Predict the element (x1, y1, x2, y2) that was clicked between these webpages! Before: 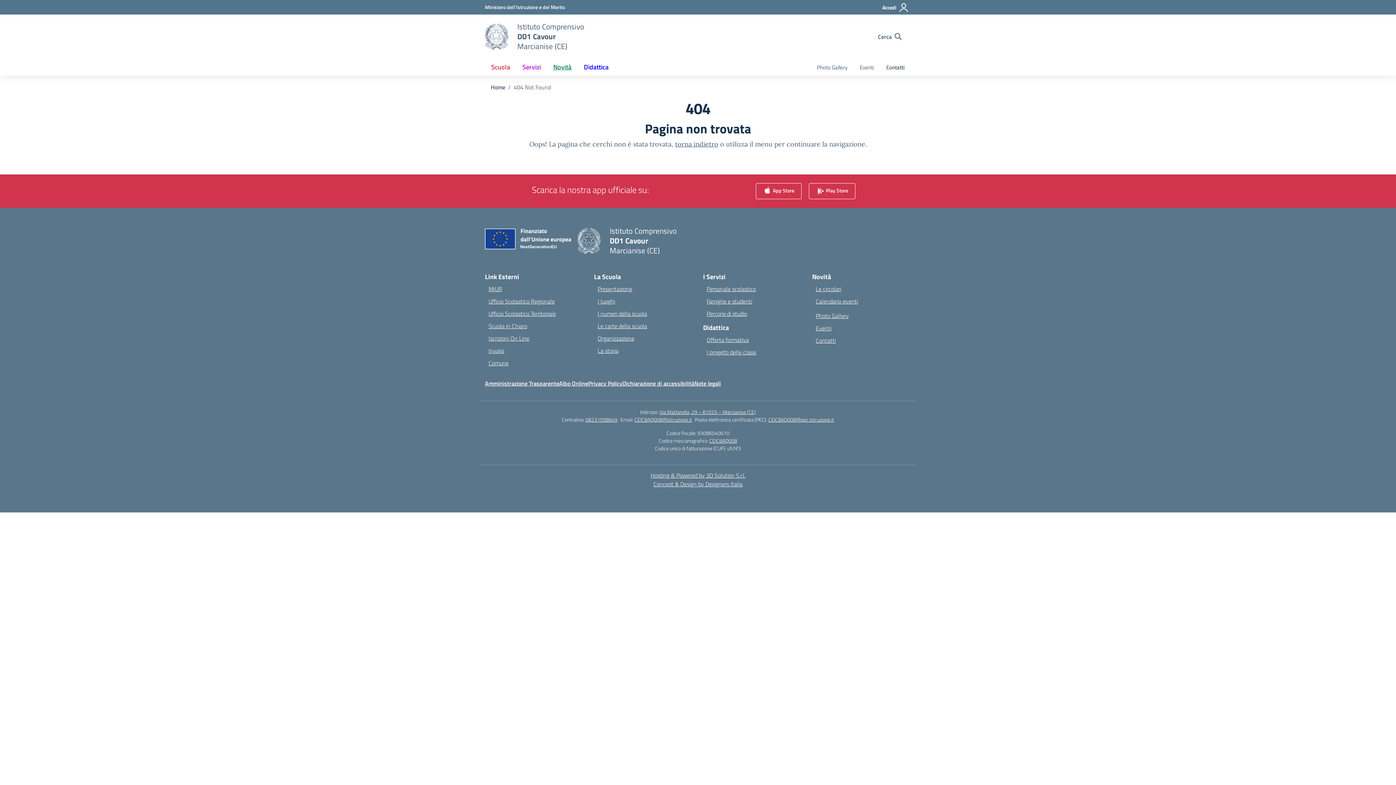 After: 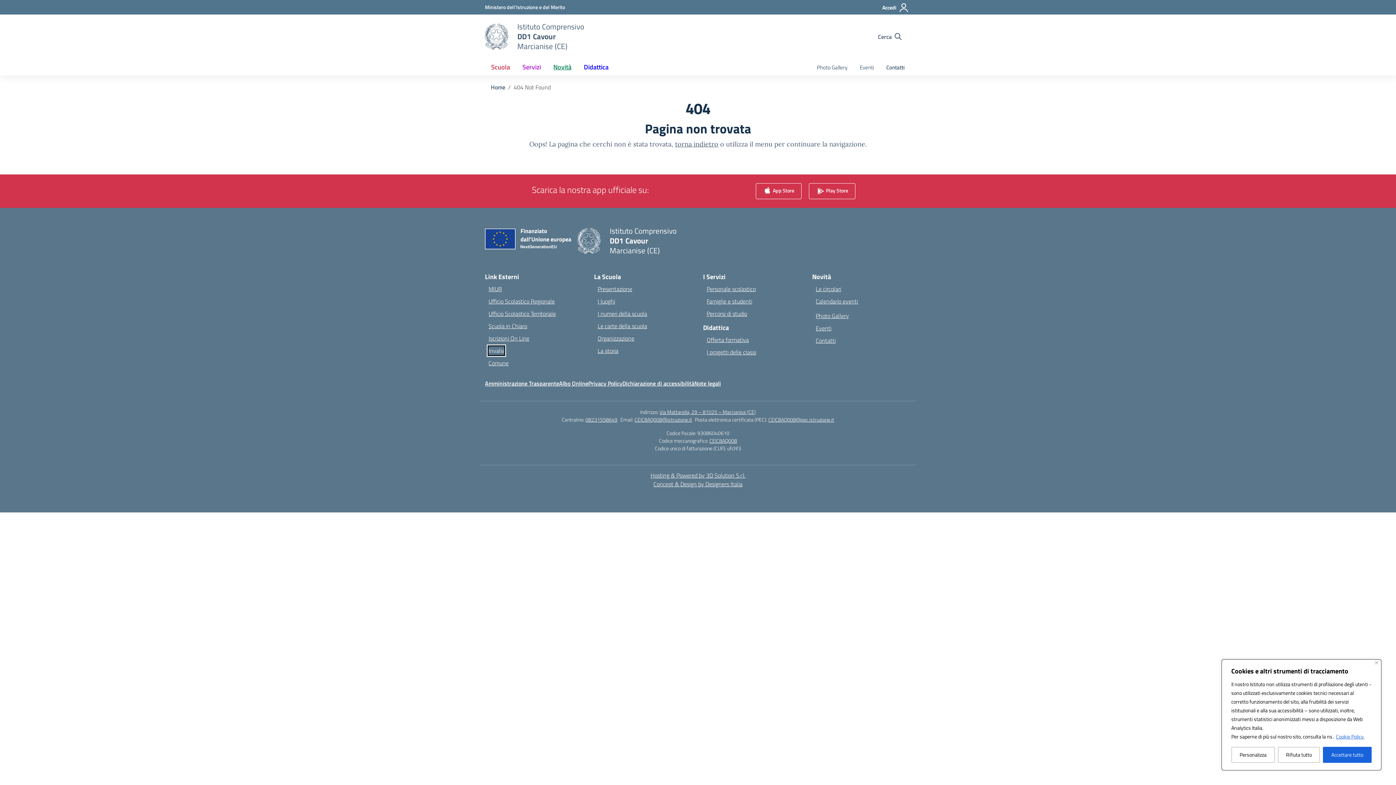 Action: label: Invalsi bbox: (488, 346, 504, 355)